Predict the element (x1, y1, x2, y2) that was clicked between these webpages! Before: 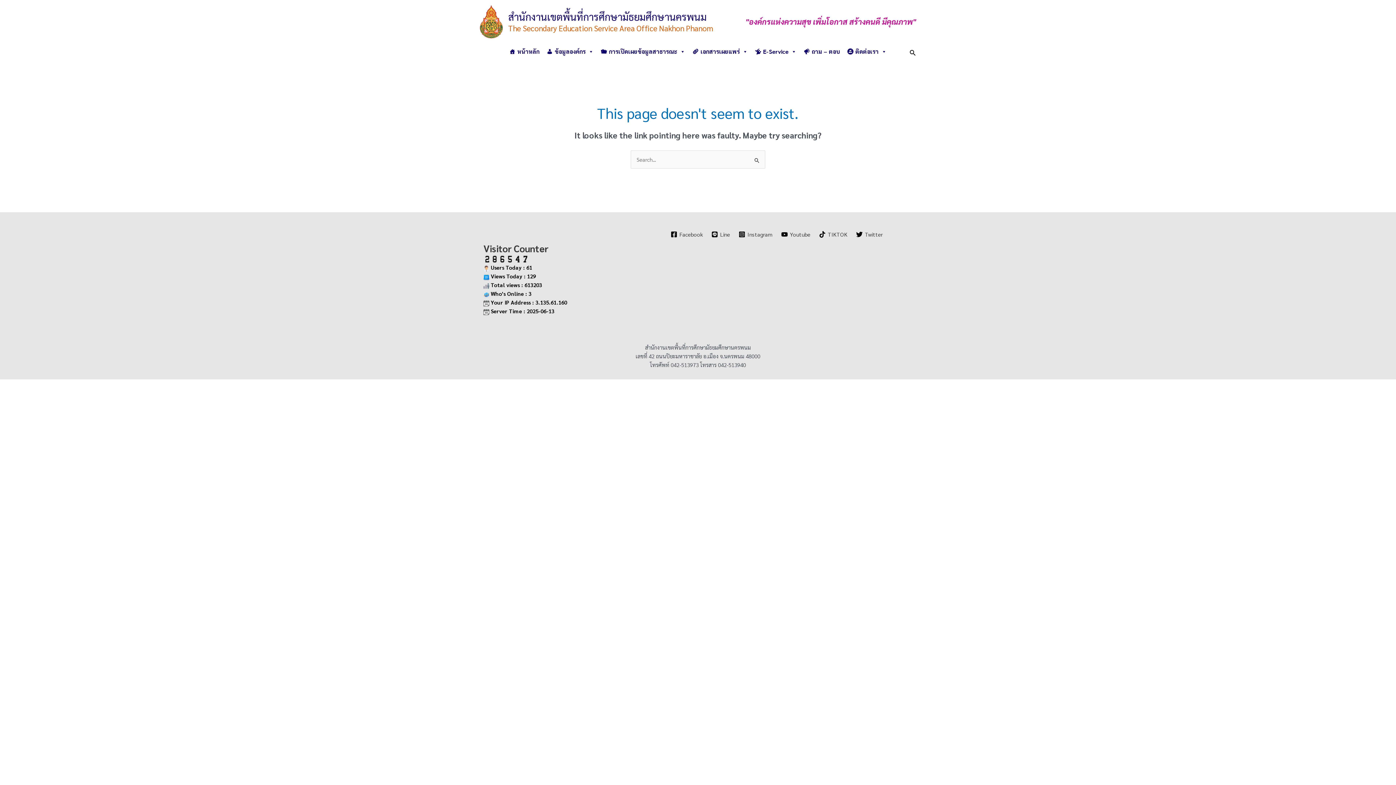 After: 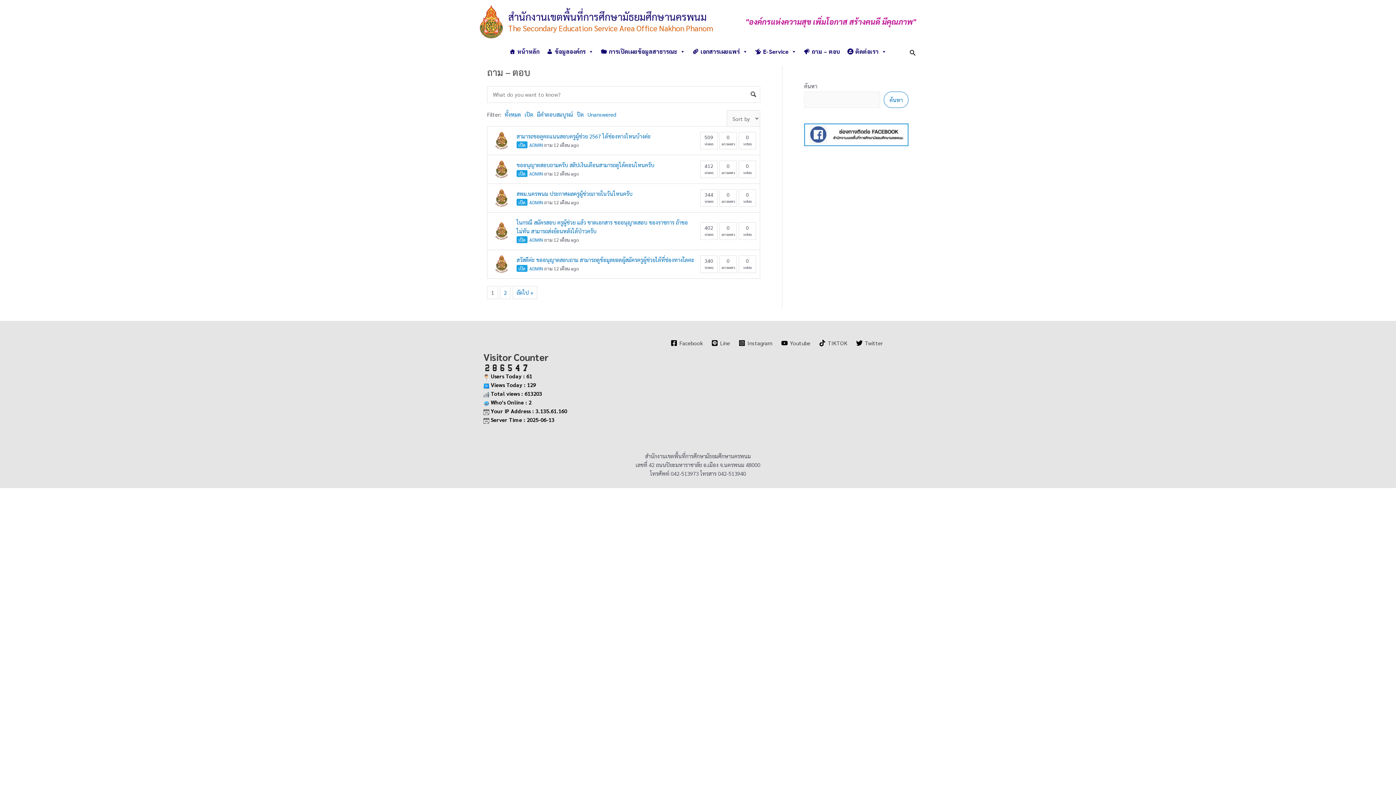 Action: bbox: (800, 44, 844, 58) label: ถาม – ตอบ